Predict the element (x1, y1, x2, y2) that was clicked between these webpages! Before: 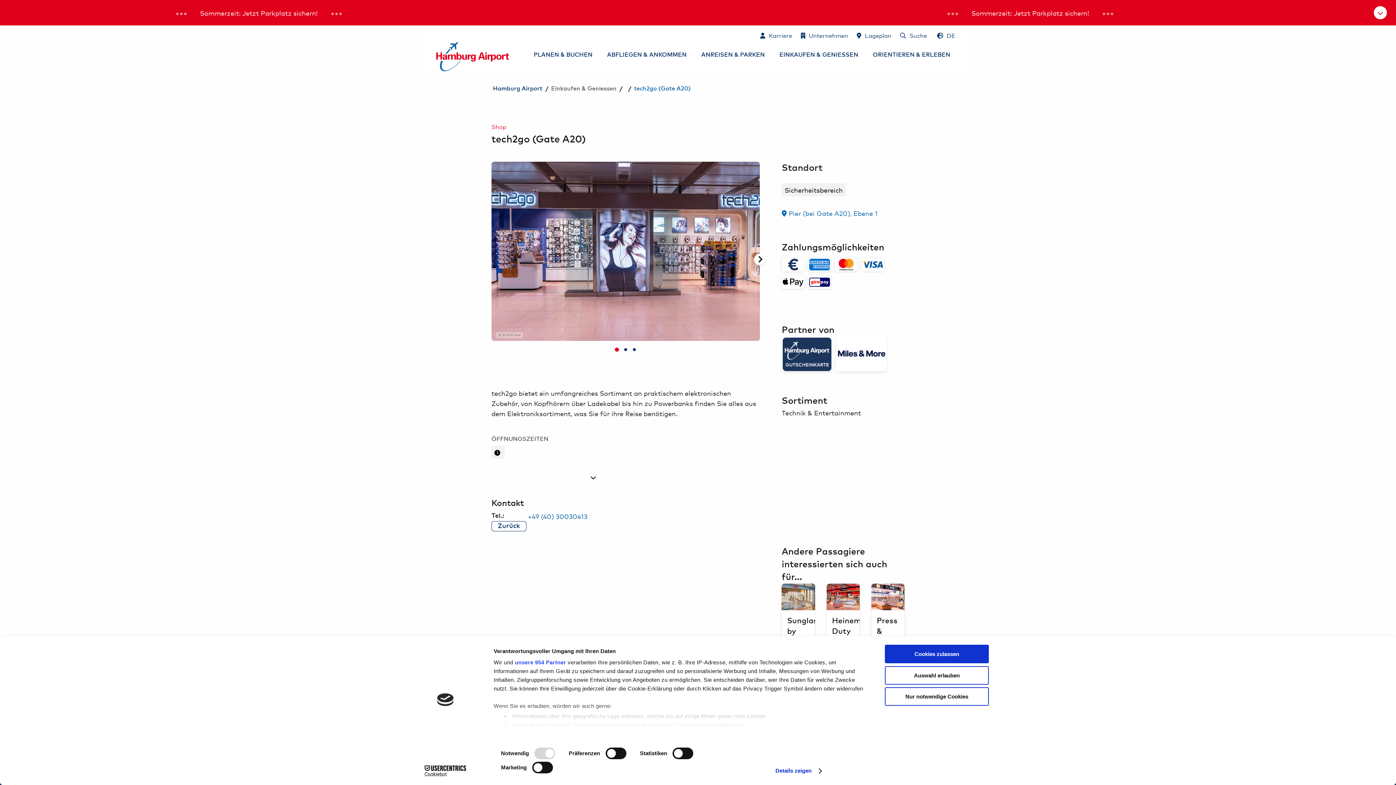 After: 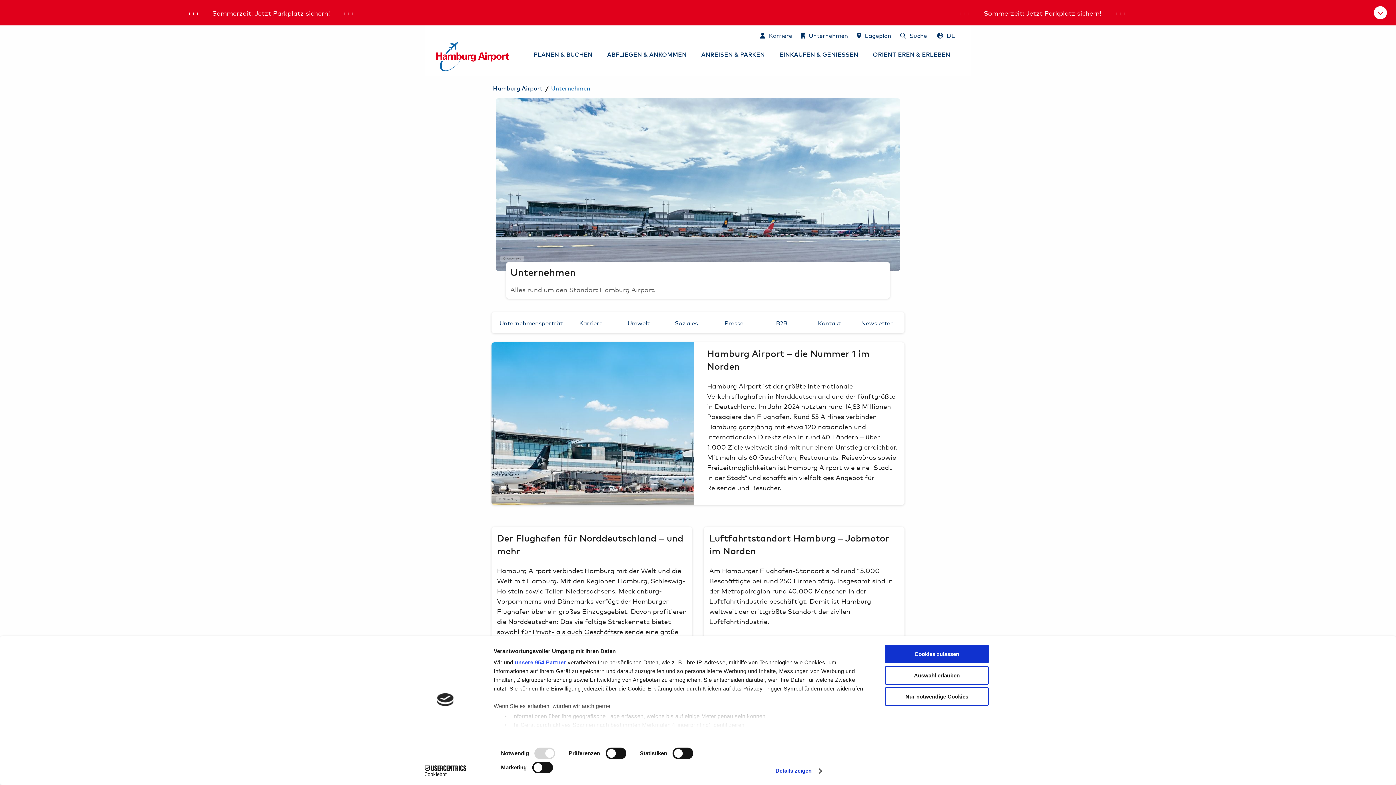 Action: label: Unternehmen bbox: (796, 28, 852, 42)